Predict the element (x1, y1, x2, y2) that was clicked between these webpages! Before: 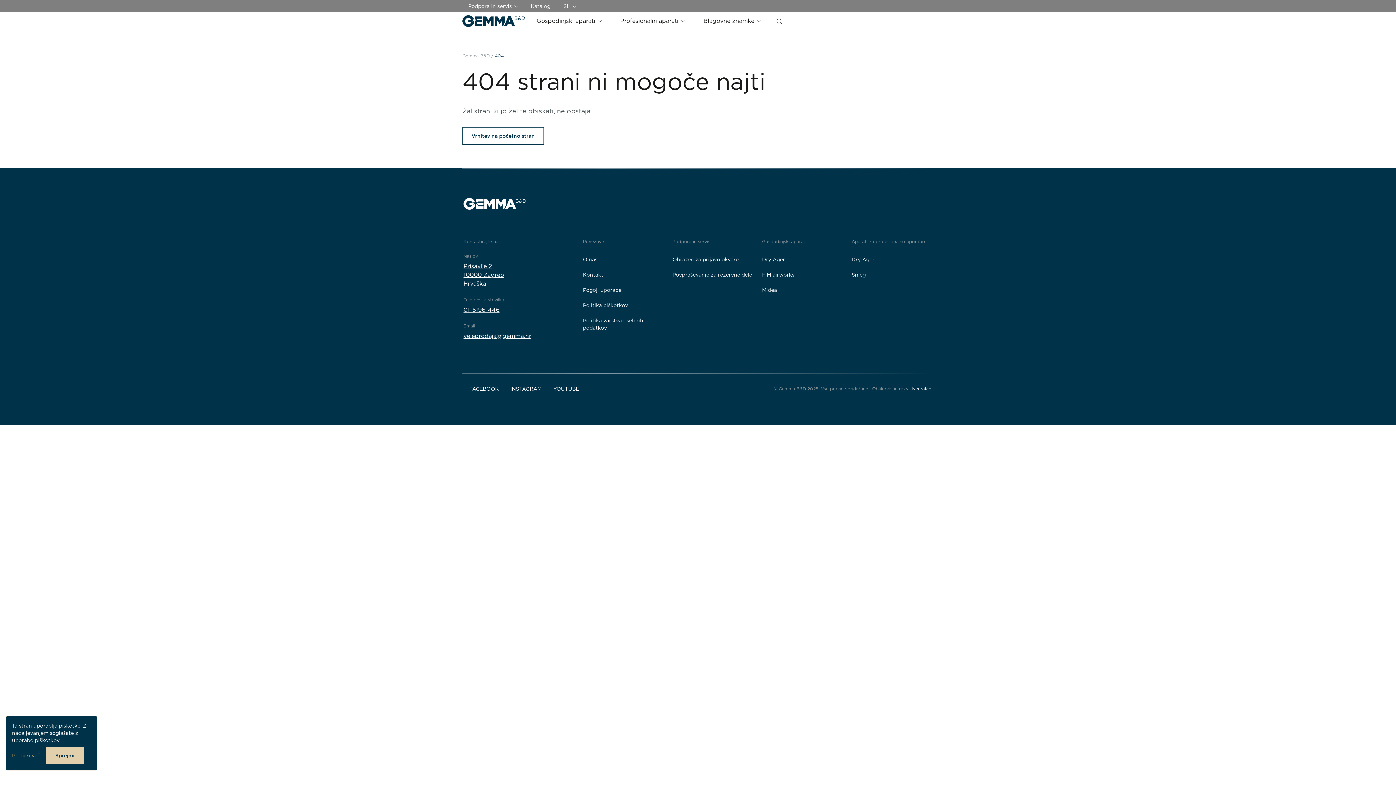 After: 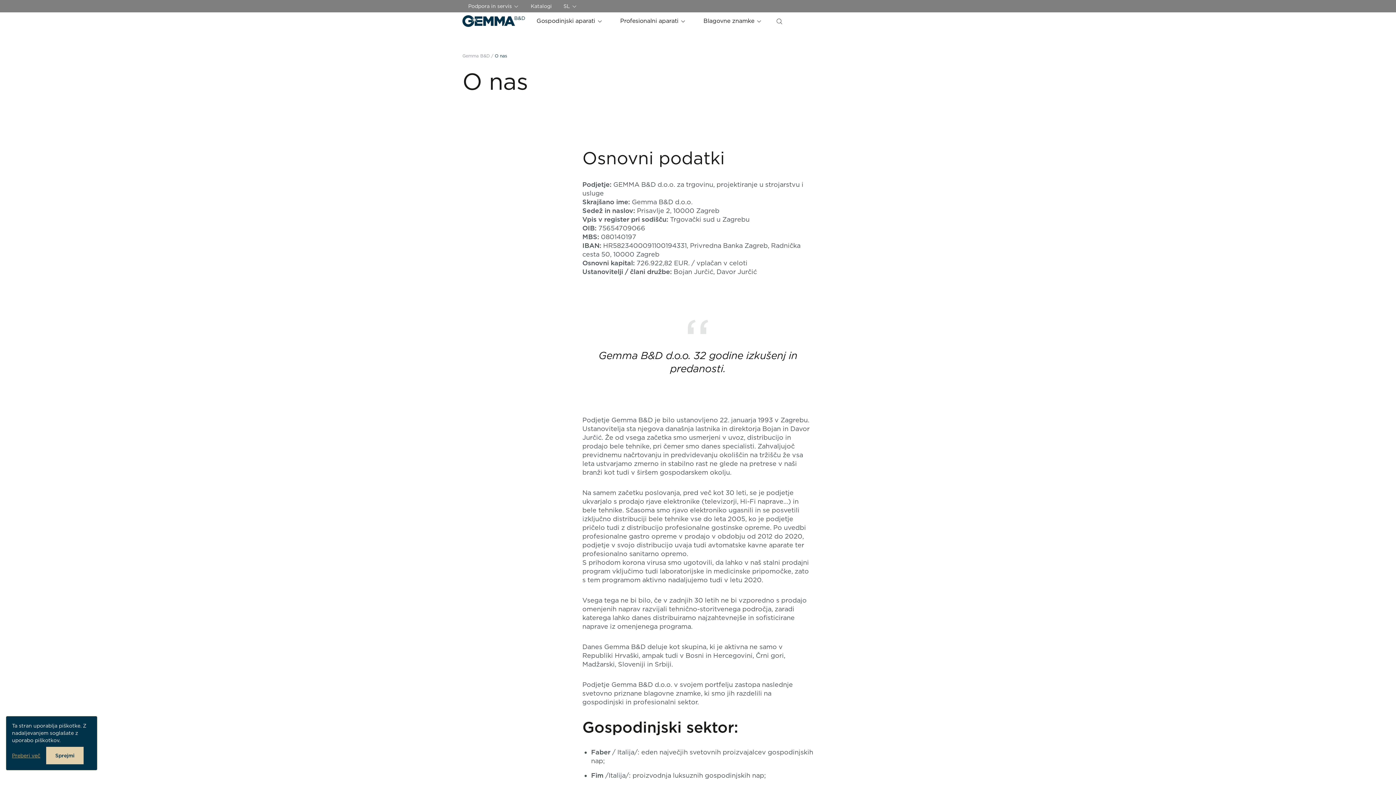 Action: label: O nas bbox: (583, 253, 597, 265)